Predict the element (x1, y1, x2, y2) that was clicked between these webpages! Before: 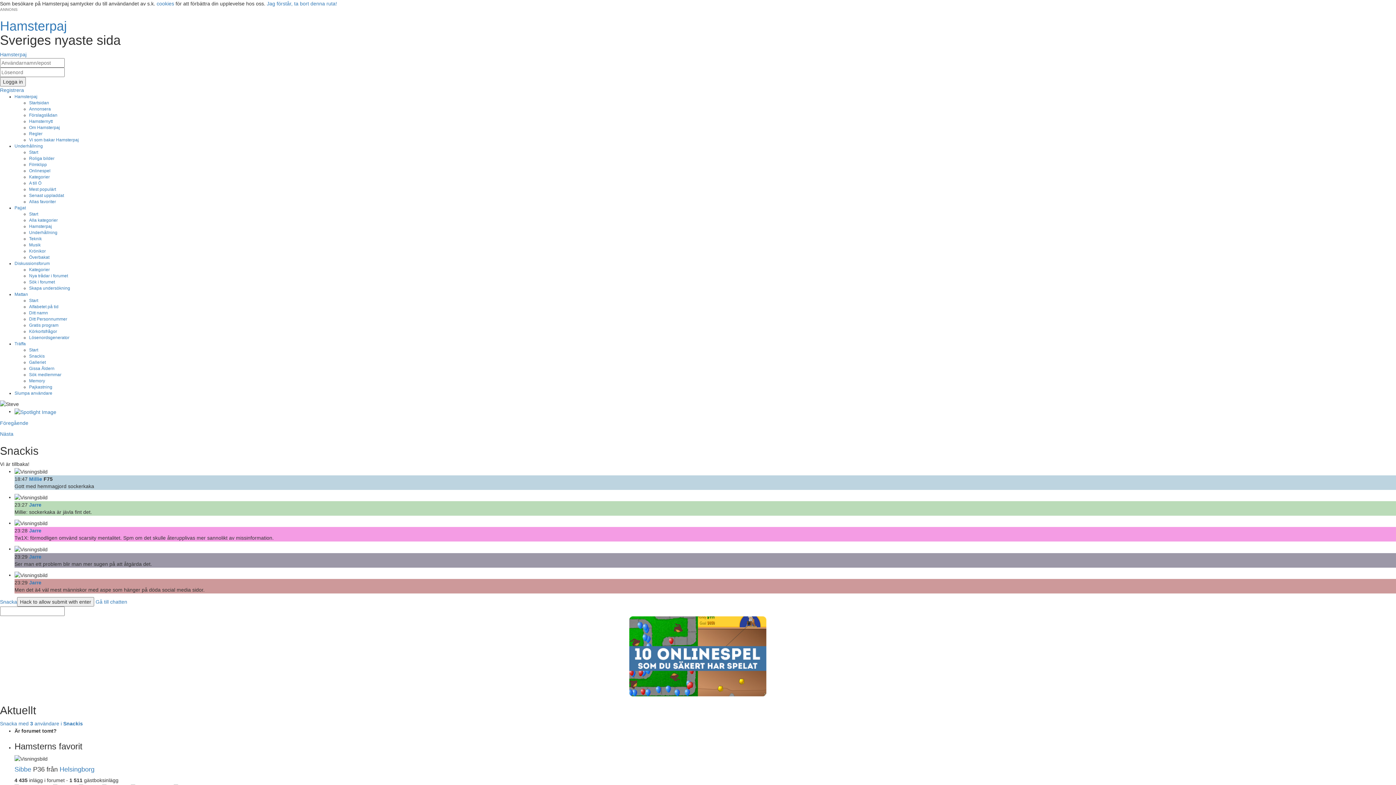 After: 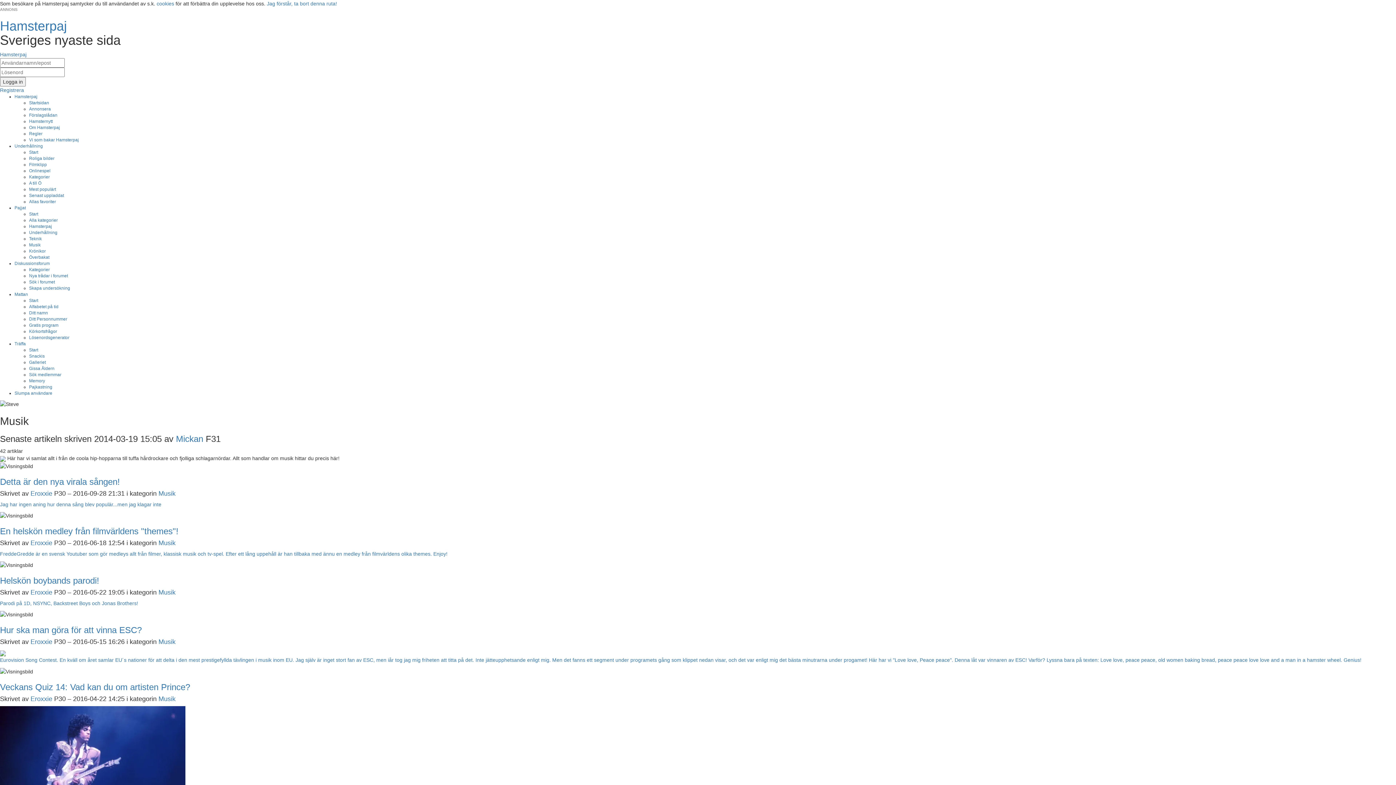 Action: label: Musik bbox: (29, 242, 40, 247)